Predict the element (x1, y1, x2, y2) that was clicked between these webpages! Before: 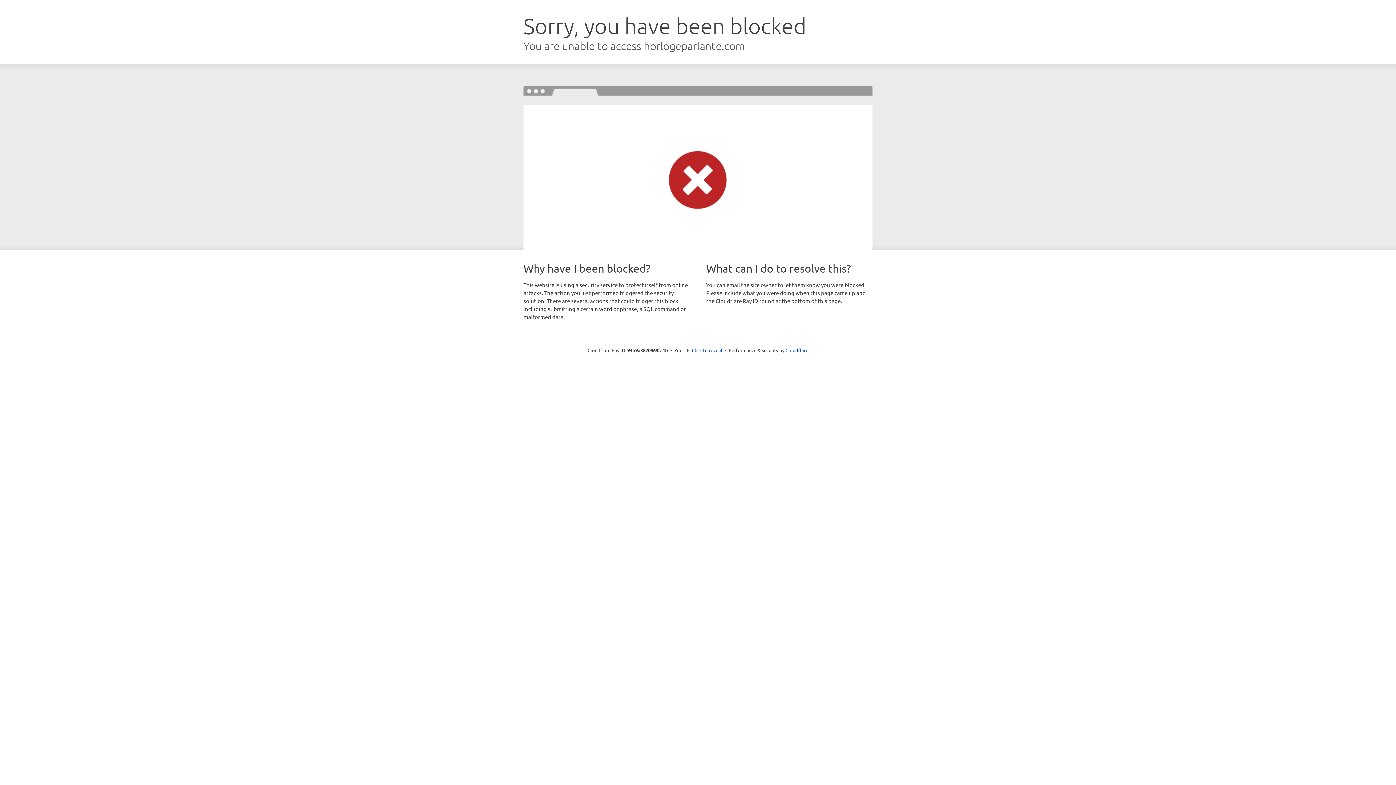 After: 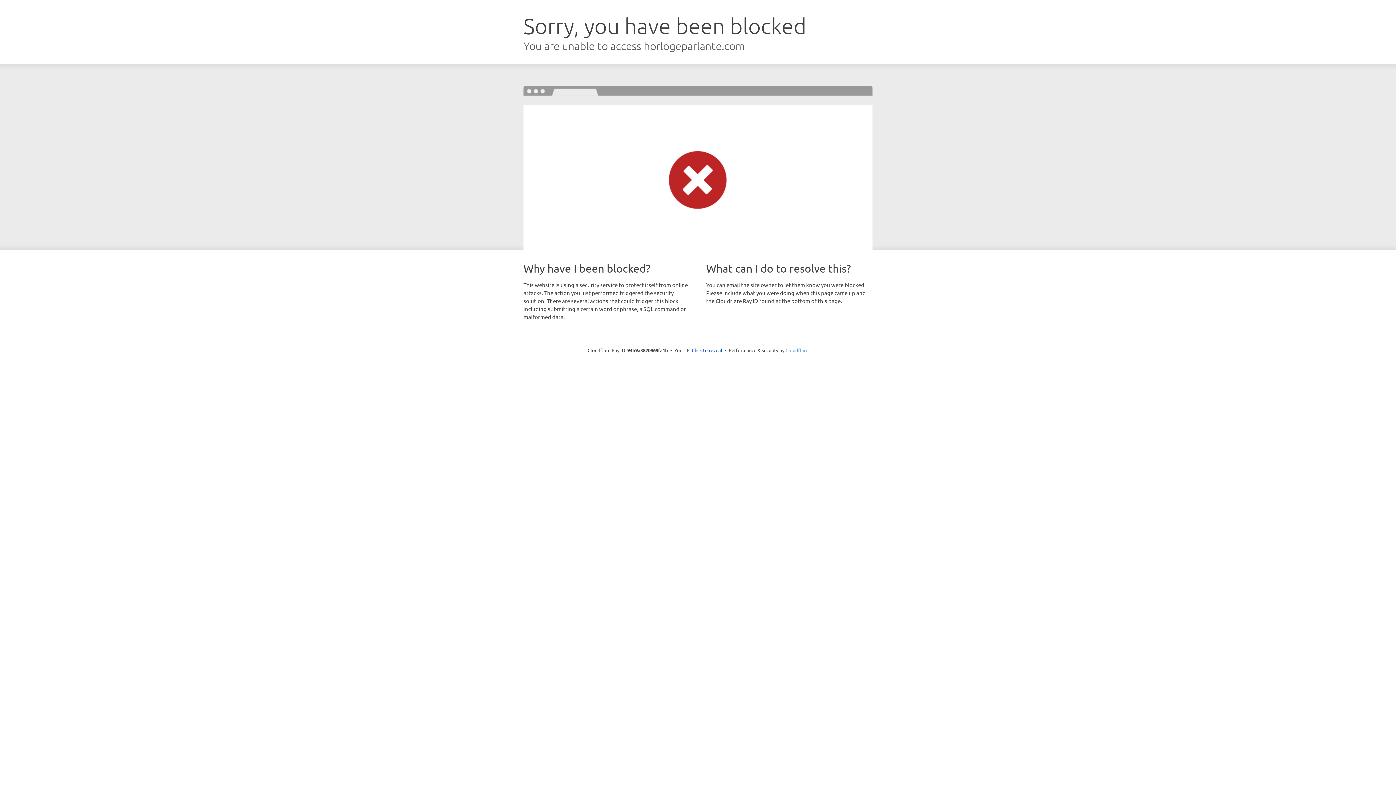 Action: label: Cloudflare bbox: (785, 347, 808, 353)